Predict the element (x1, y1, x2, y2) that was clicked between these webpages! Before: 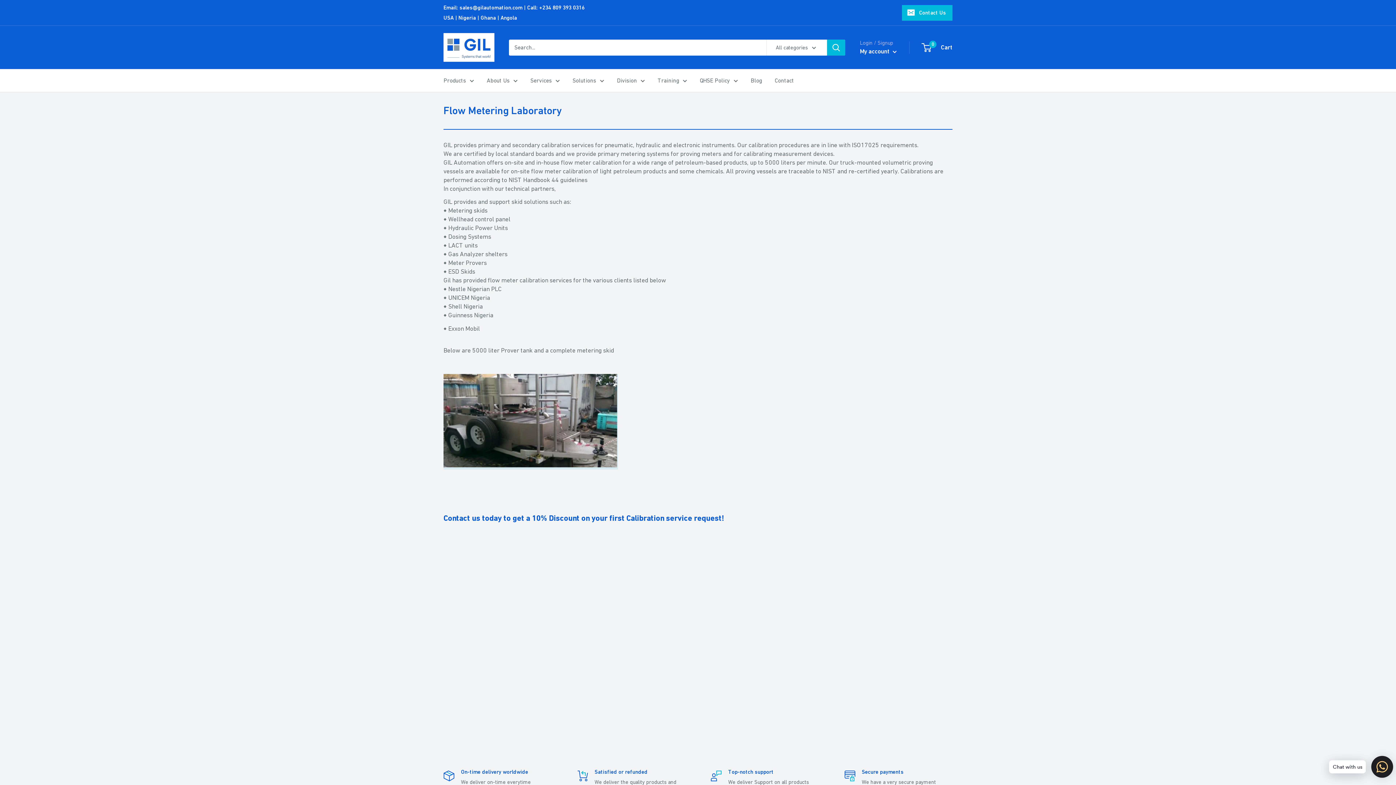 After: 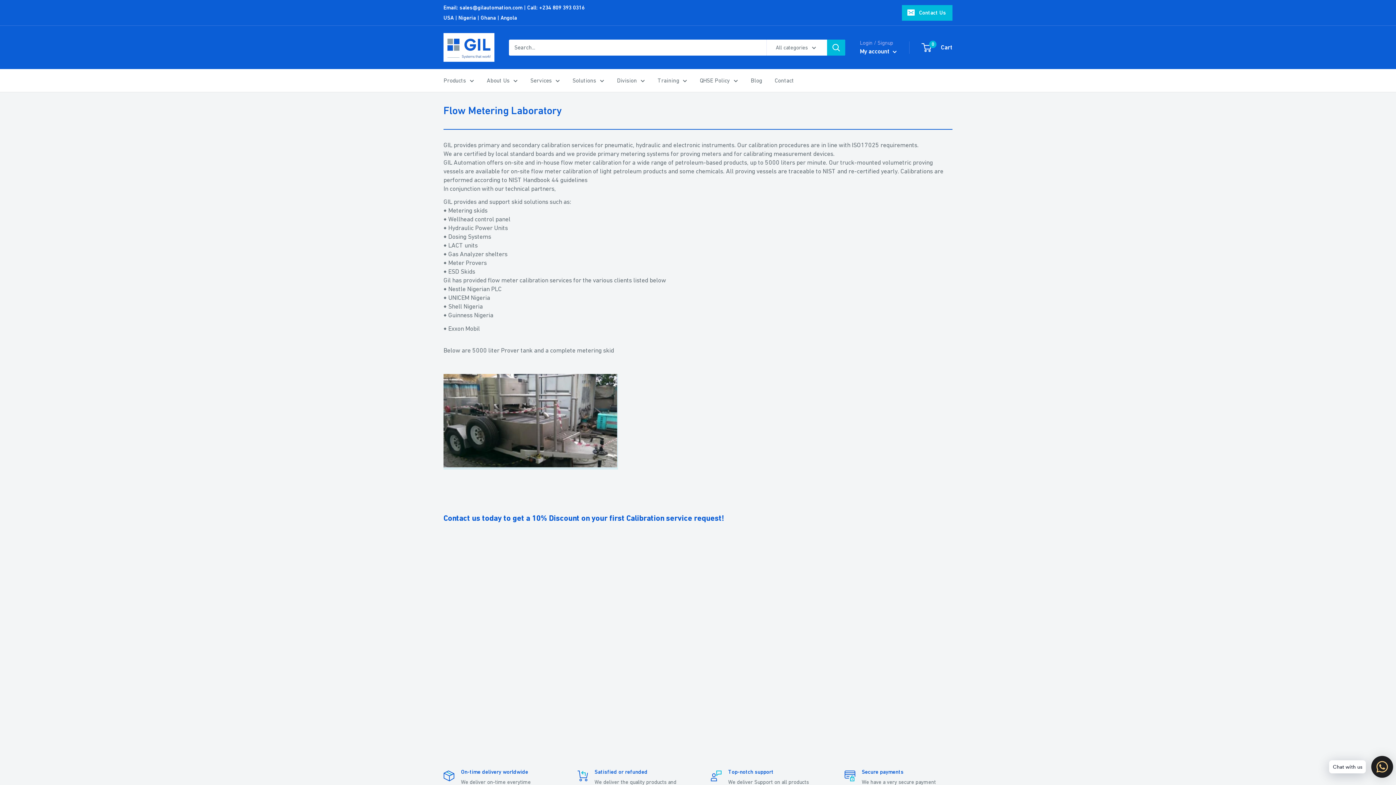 Action: label: Search bbox: (827, 39, 845, 55)